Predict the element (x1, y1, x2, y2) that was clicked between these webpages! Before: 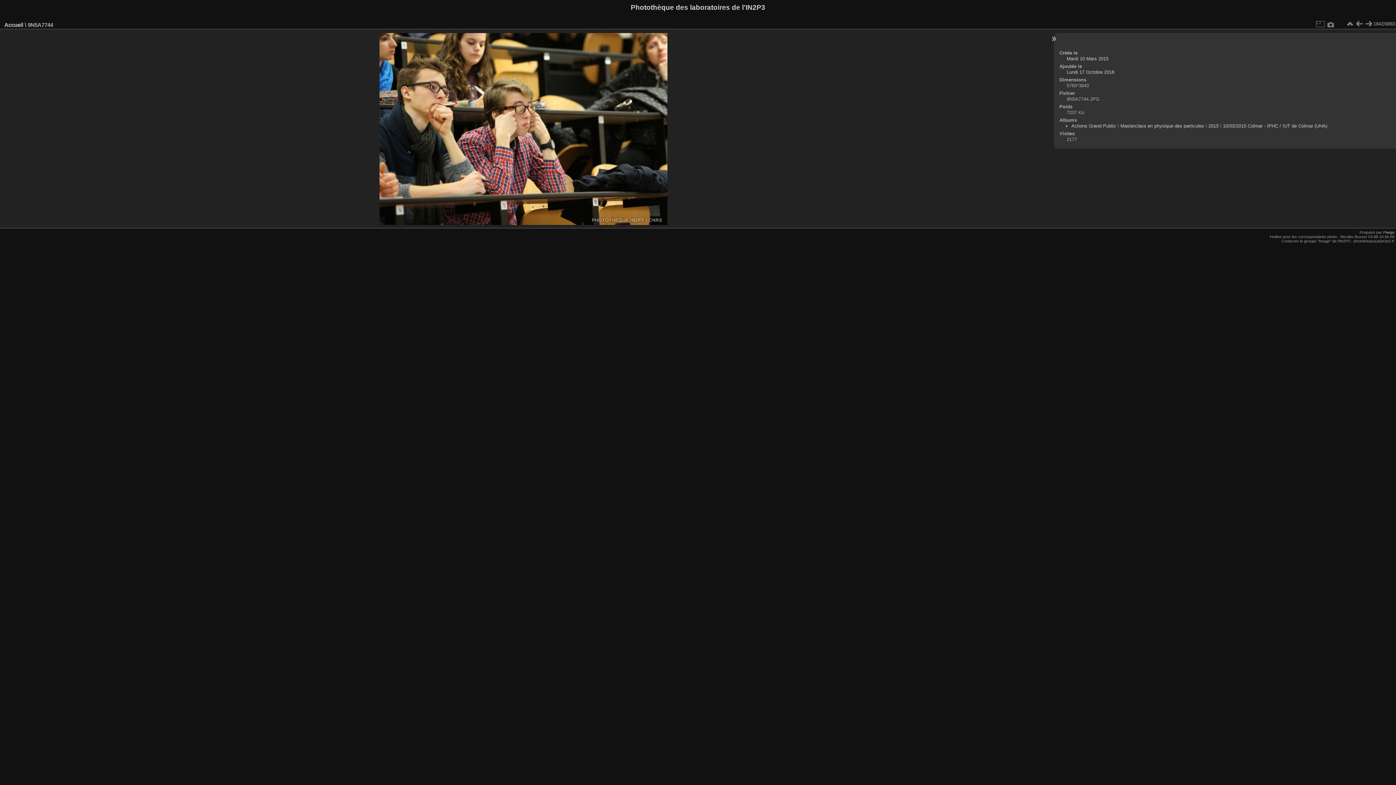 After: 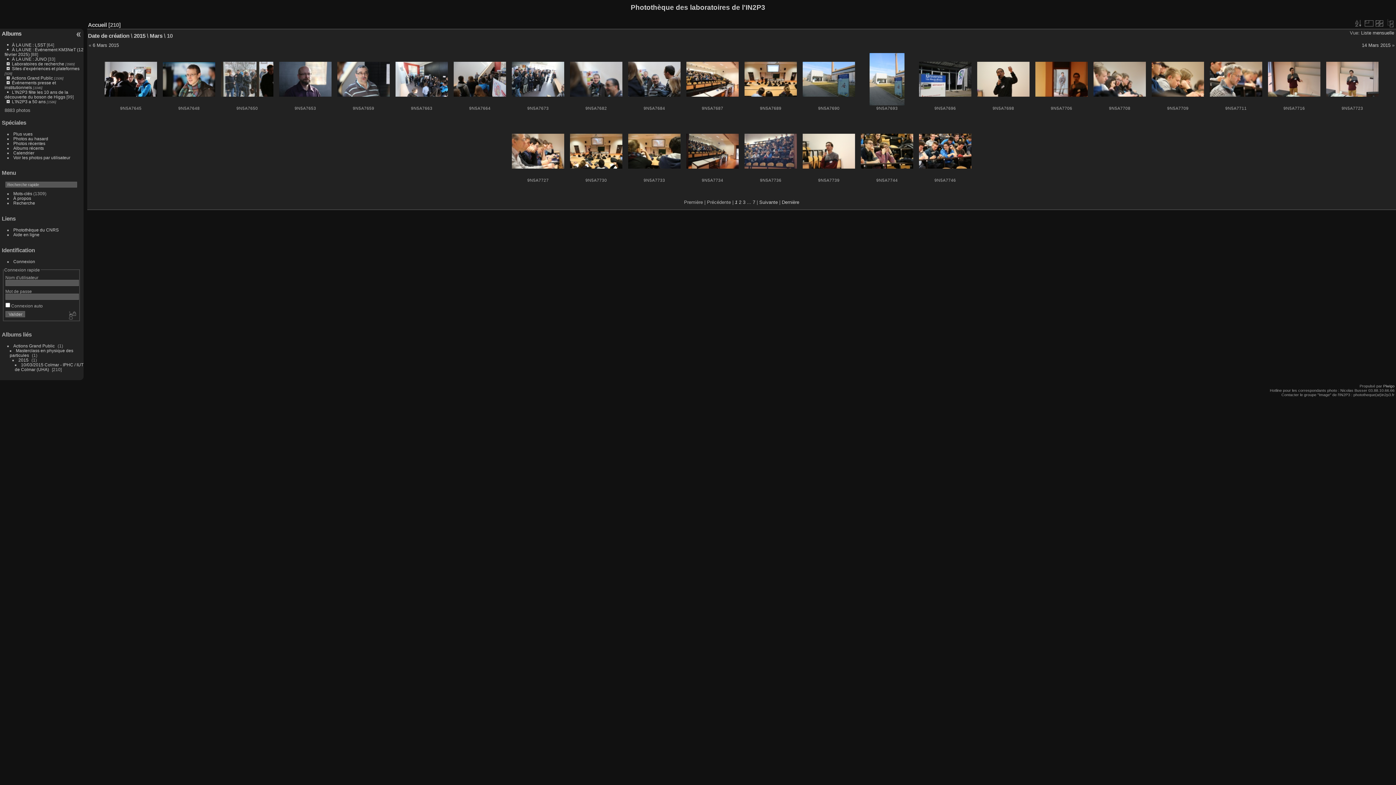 Action: label: Mardi 10 Mars 2015 bbox: (1066, 55, 1108, 61)